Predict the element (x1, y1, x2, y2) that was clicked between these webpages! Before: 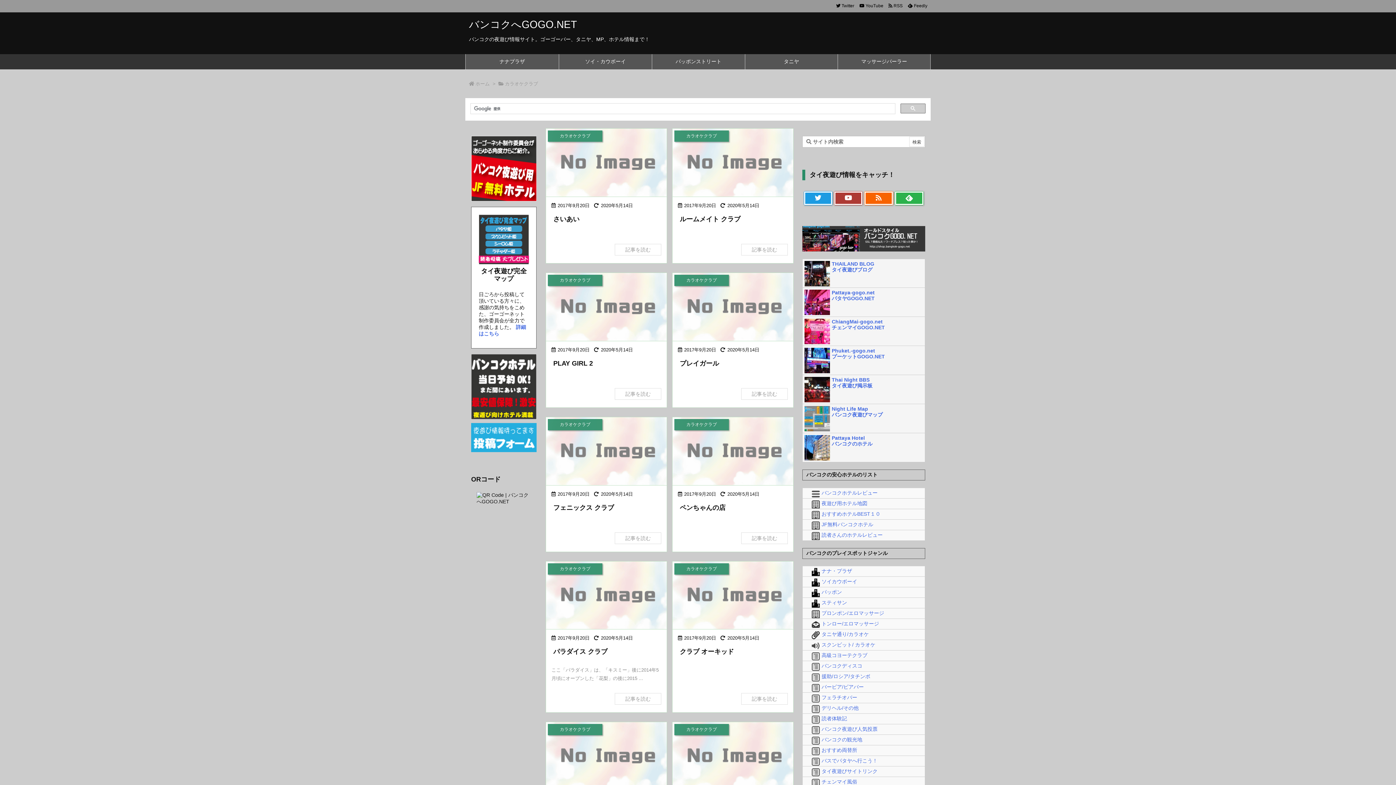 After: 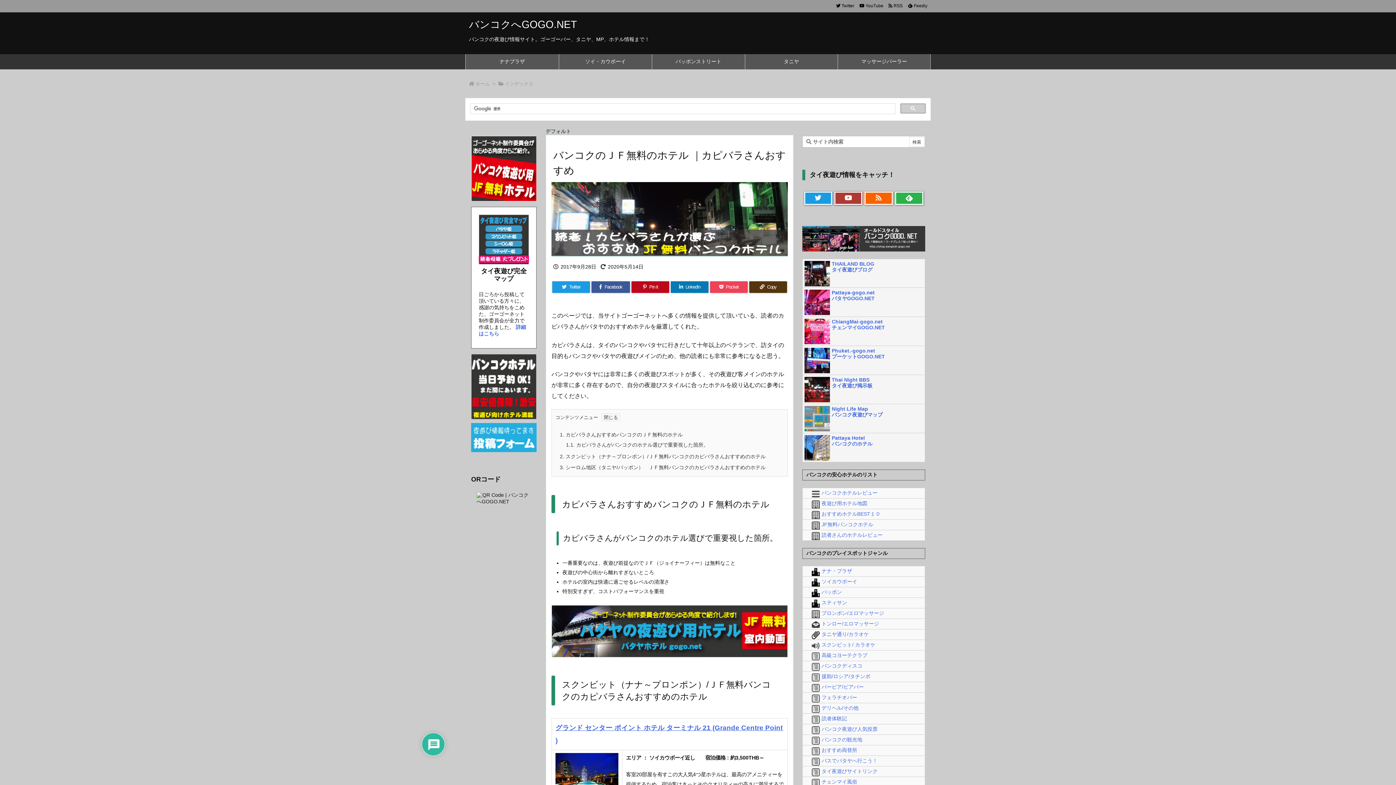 Action: label: 読者さんのホテルレビュー bbox: (821, 532, 882, 538)